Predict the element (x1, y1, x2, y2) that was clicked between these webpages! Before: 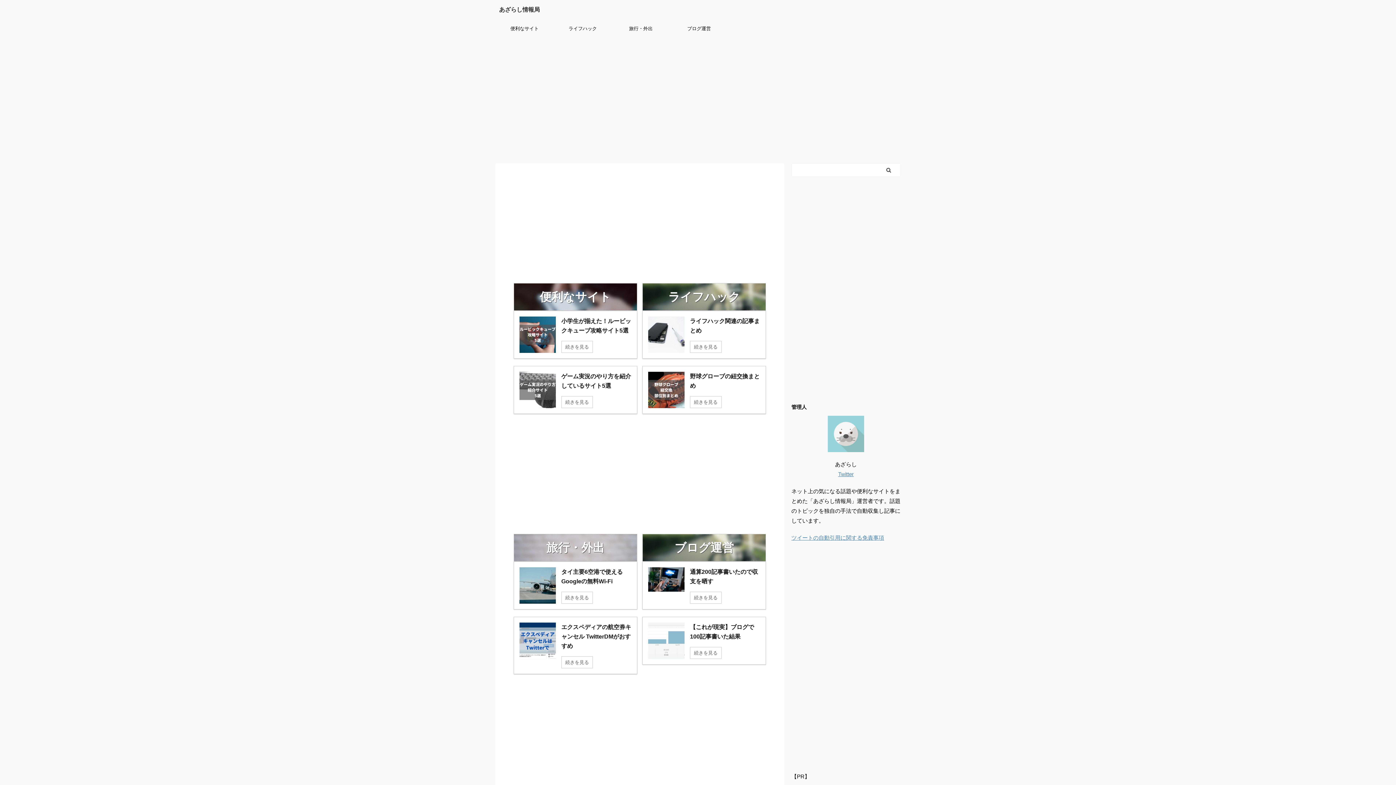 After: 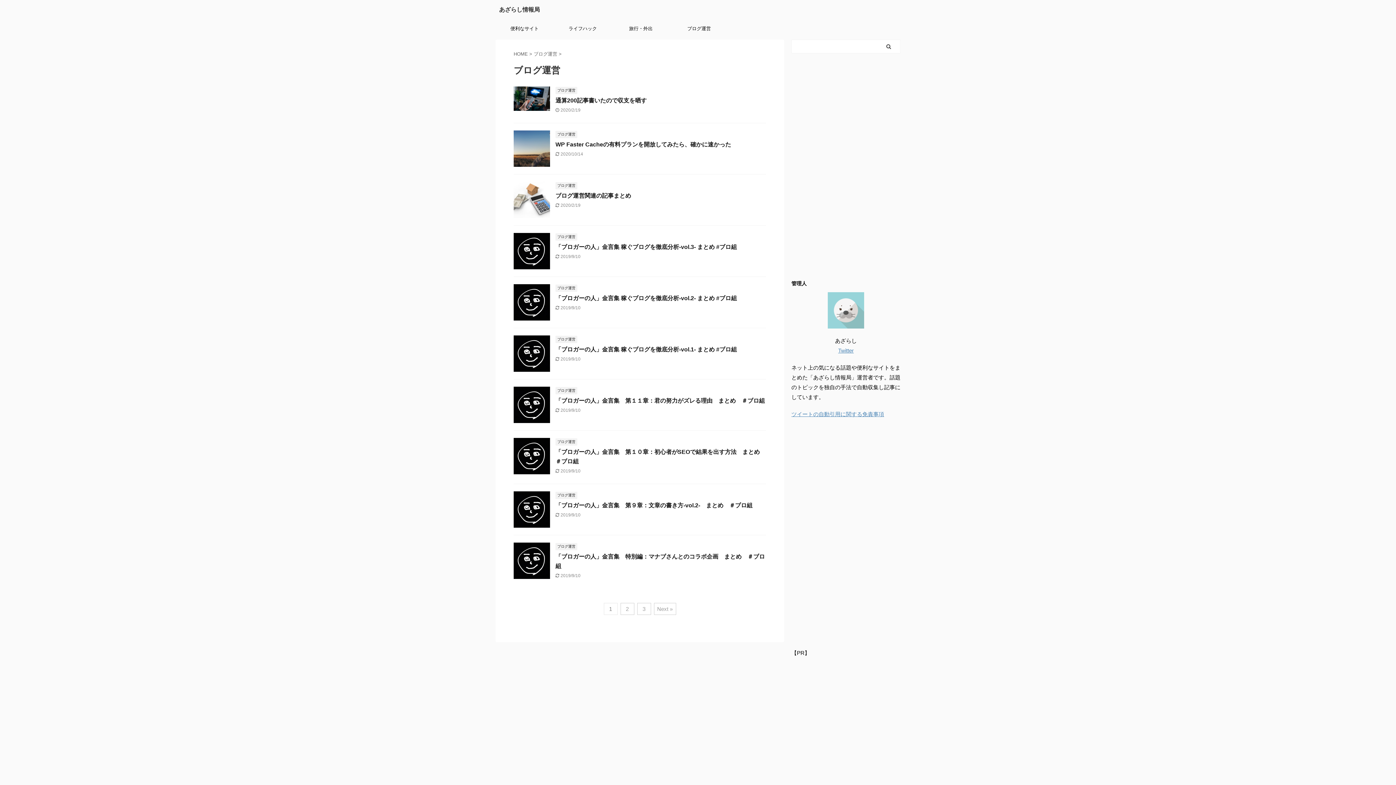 Action: bbox: (670, 21, 728, 36) label: ブログ運営